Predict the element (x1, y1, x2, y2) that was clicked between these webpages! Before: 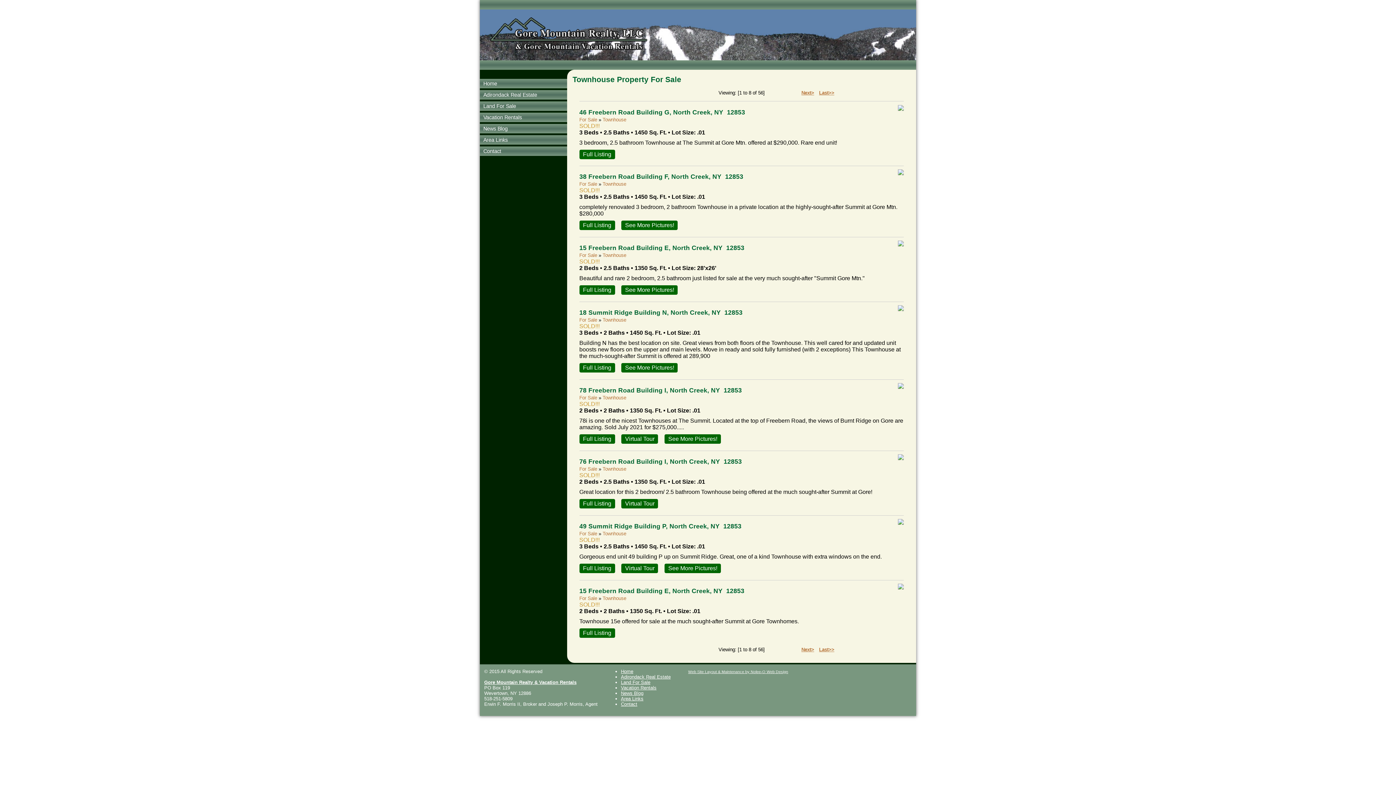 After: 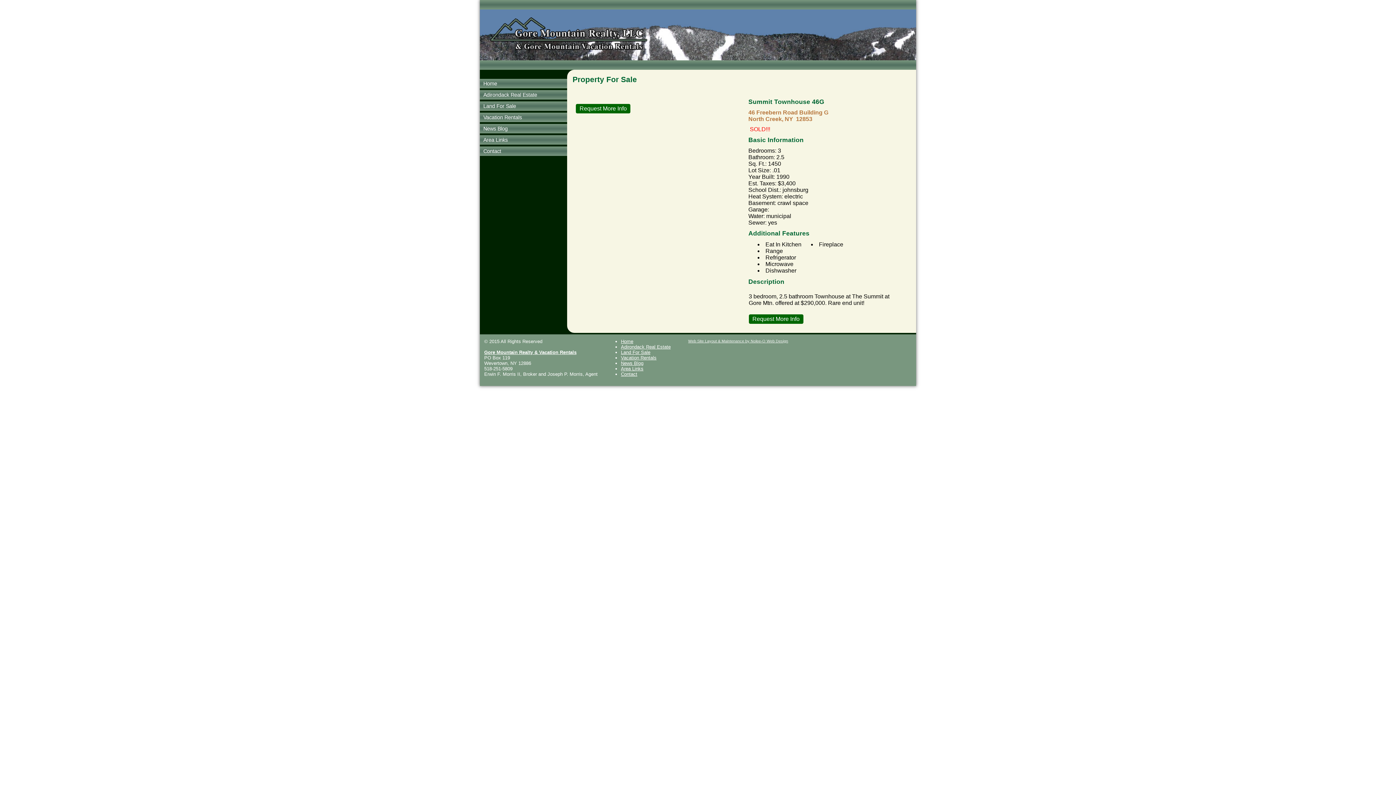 Action: label: Full Listing bbox: (579, 149, 615, 159)